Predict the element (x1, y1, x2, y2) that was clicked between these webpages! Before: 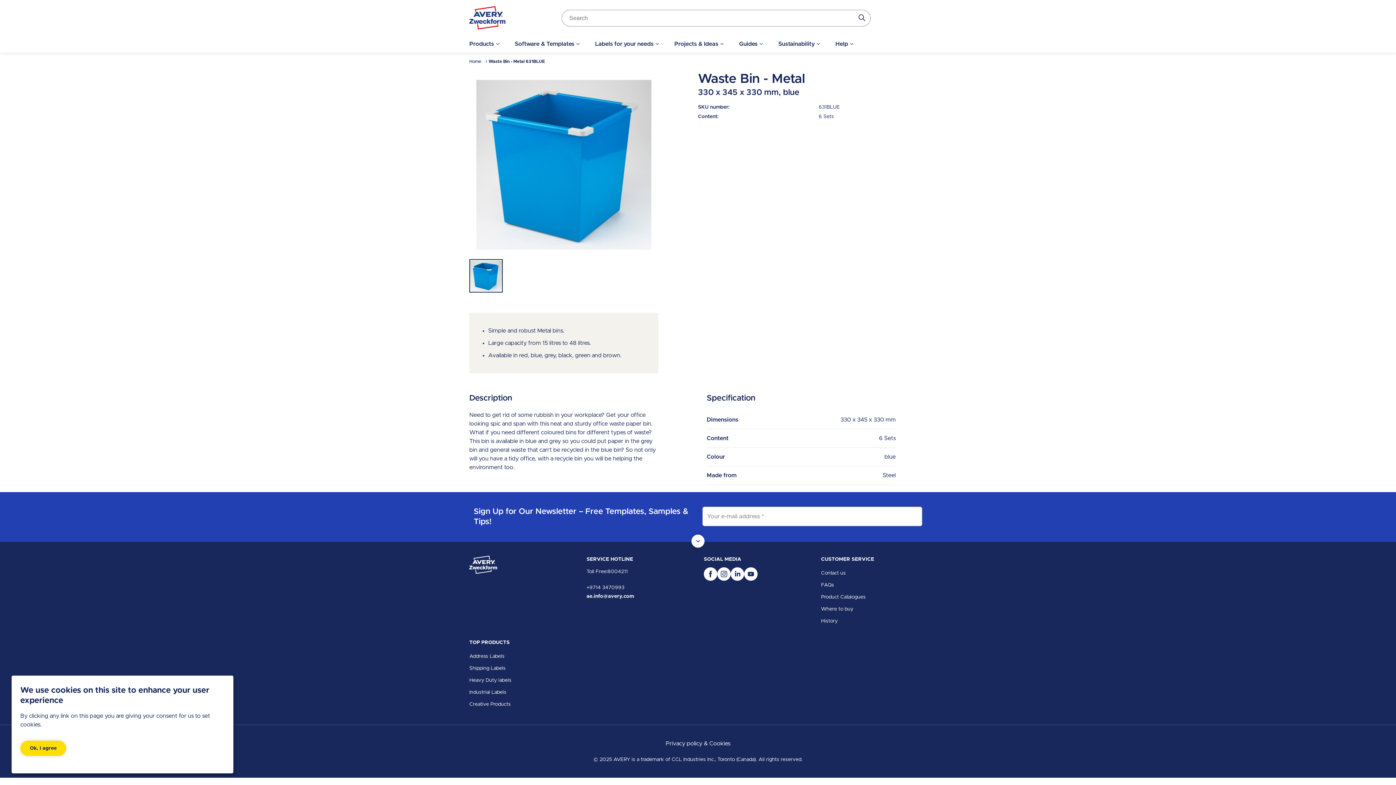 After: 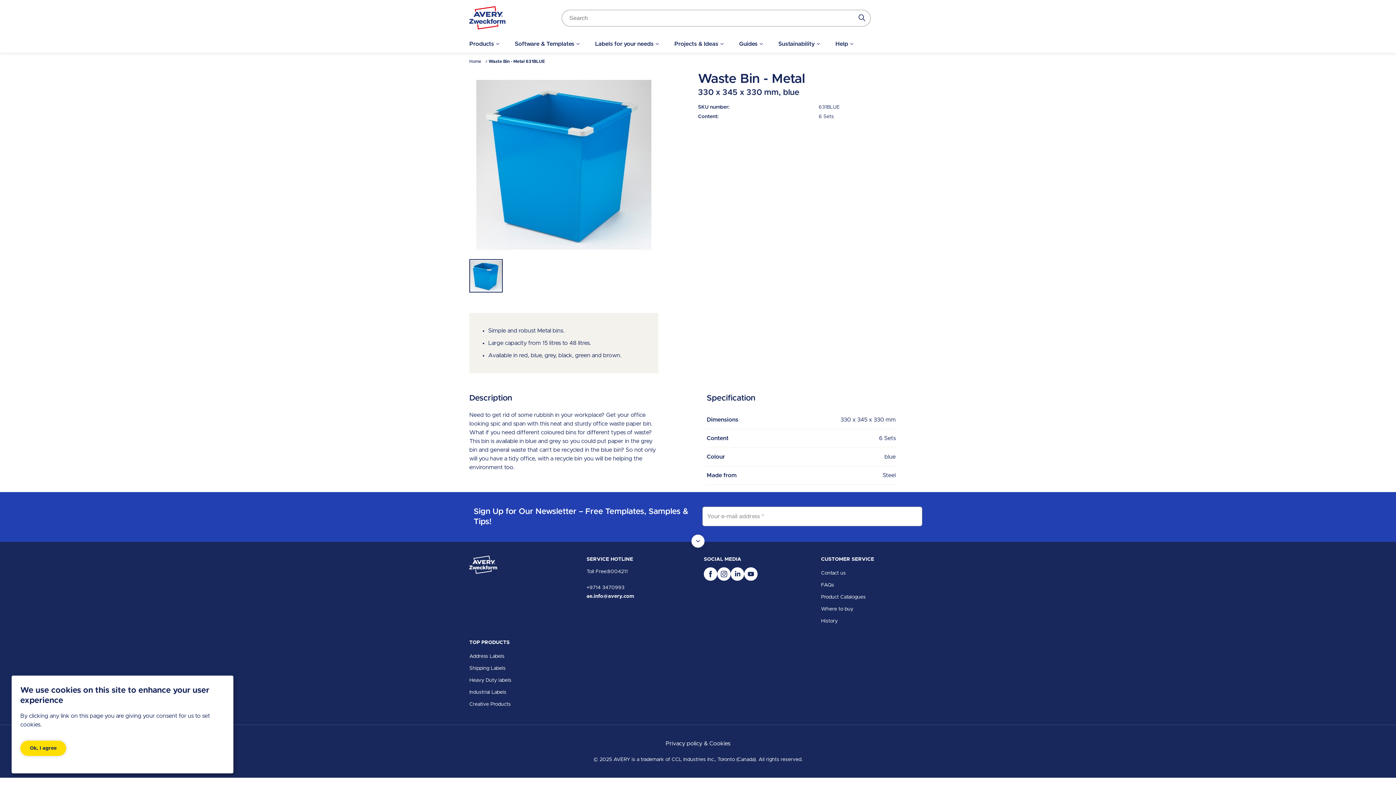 Action: bbox: (778, 36, 816, 51) label: Sustainability